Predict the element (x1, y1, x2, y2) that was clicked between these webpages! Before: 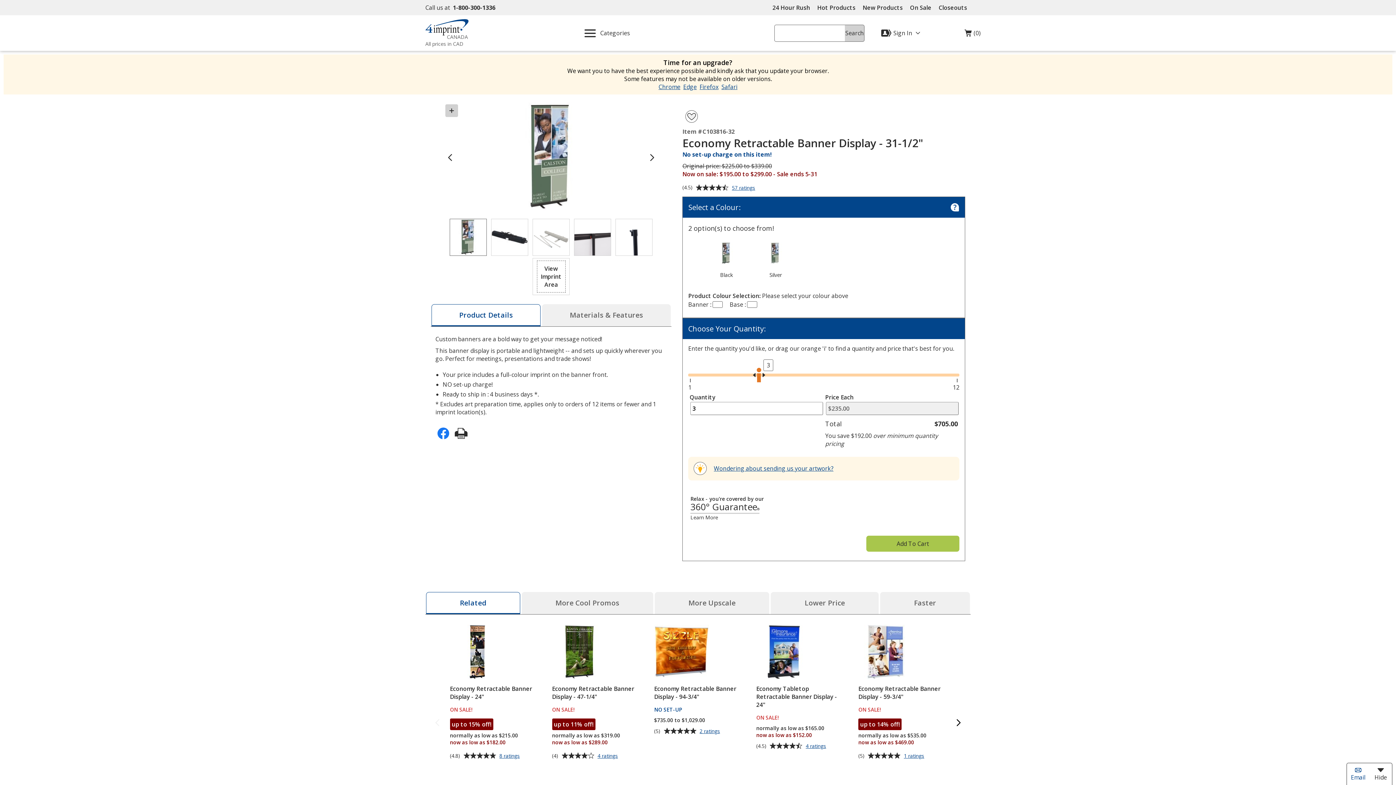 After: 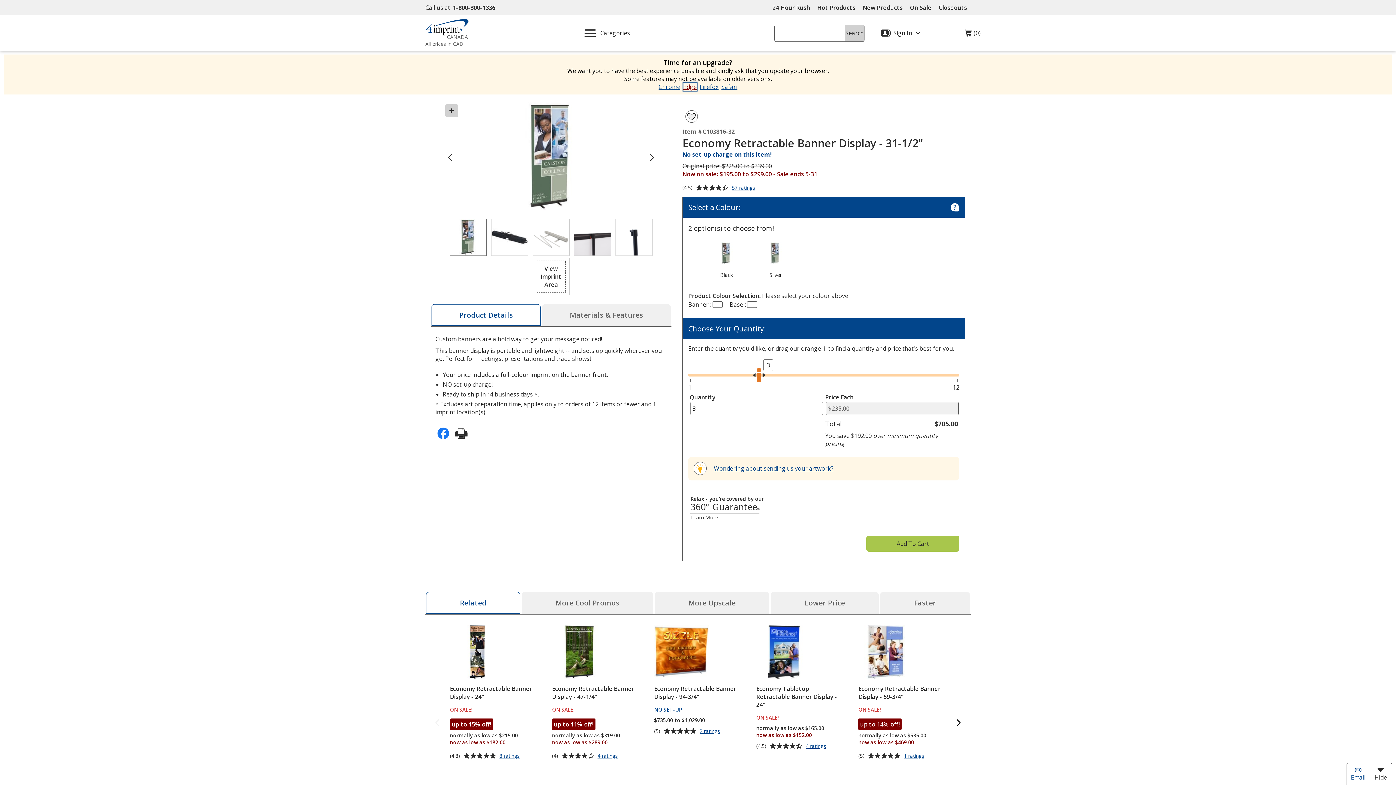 Action: bbox: (683, 82, 696, 90) label: Edge
opens in new window